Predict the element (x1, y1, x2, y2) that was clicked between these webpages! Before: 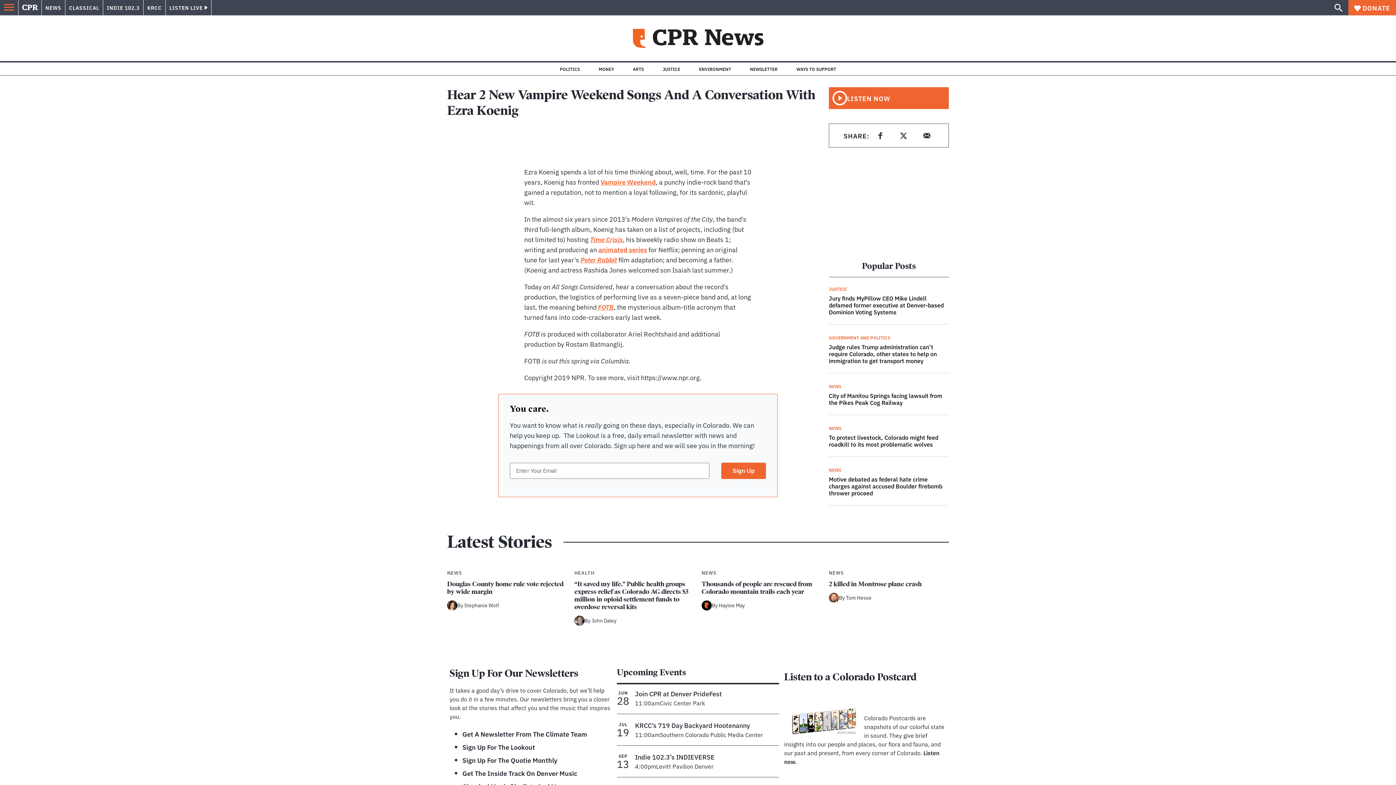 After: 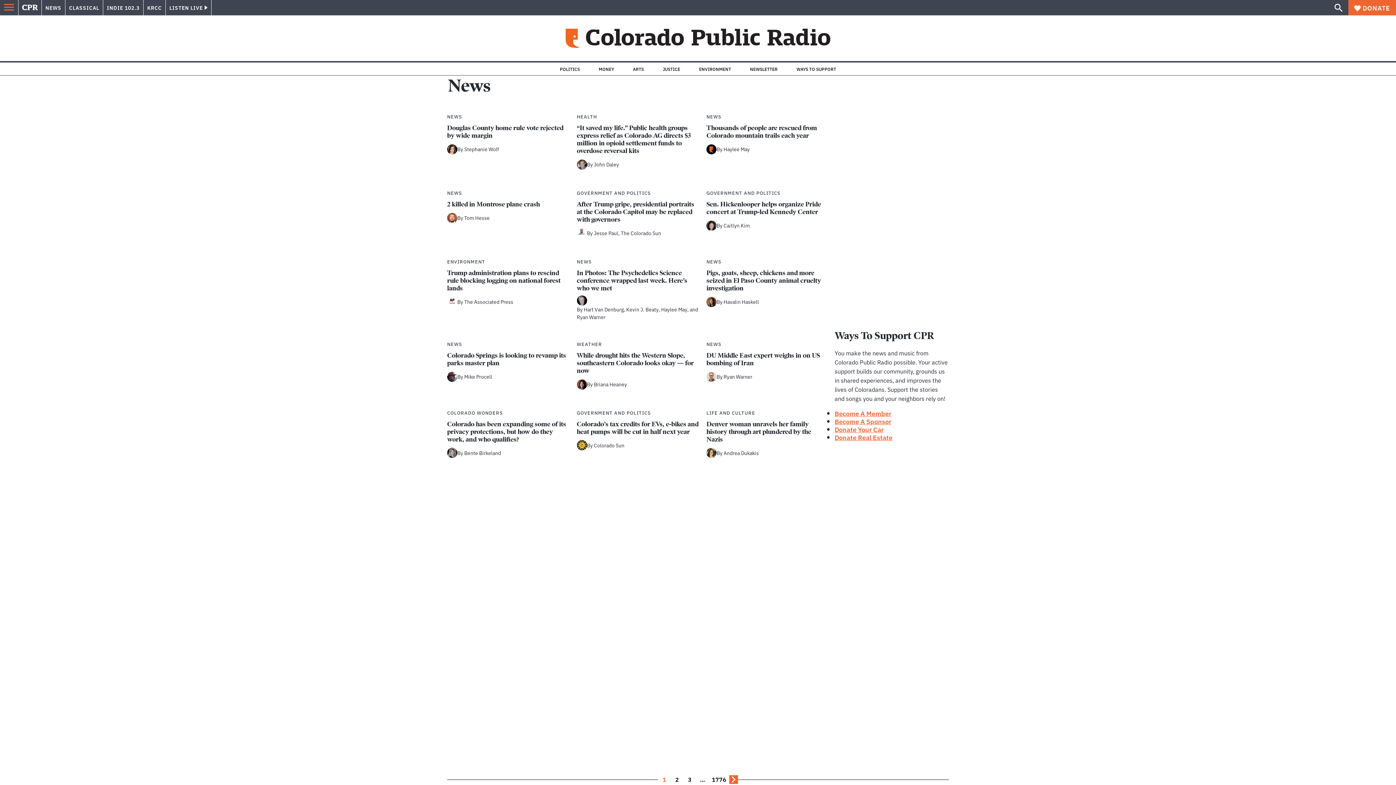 Action: label: NEWS bbox: (447, 569, 462, 576)